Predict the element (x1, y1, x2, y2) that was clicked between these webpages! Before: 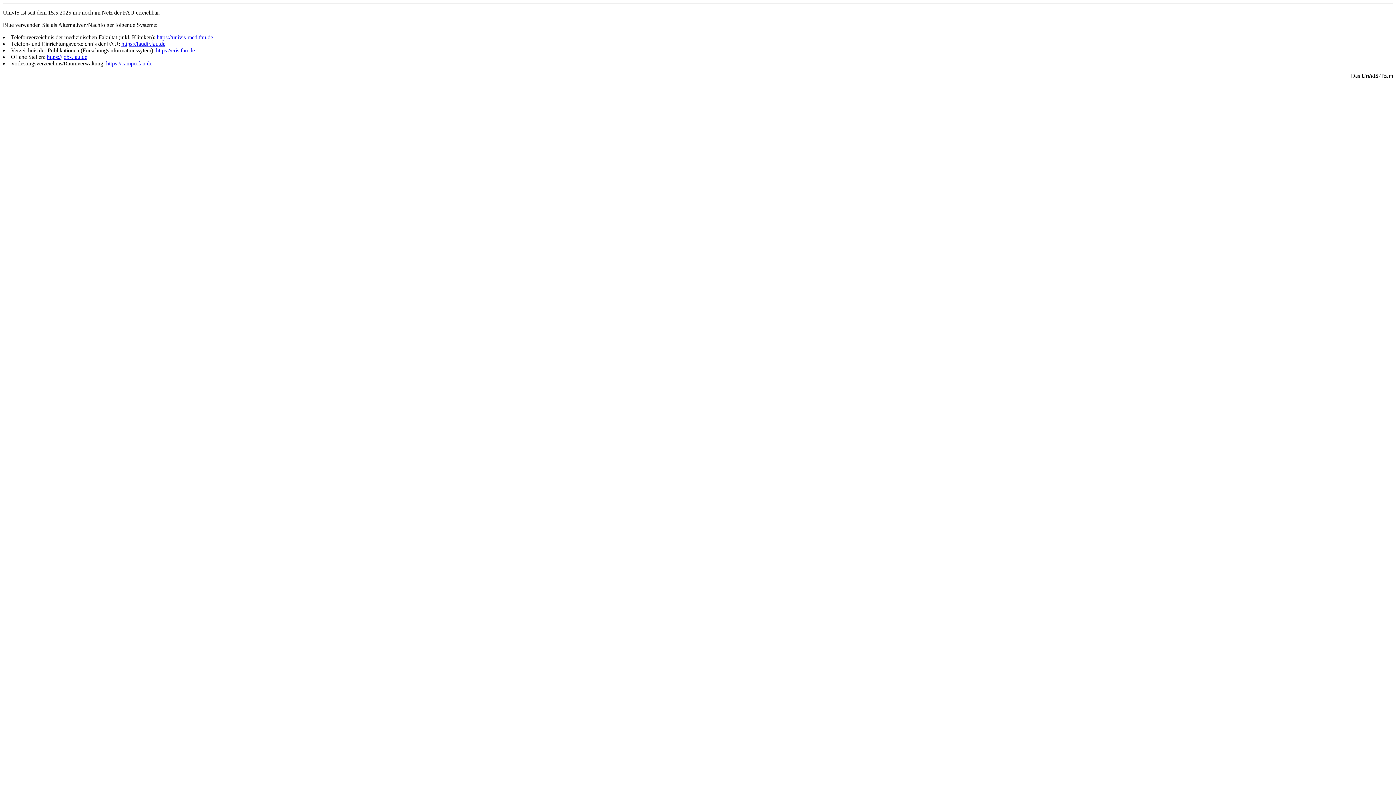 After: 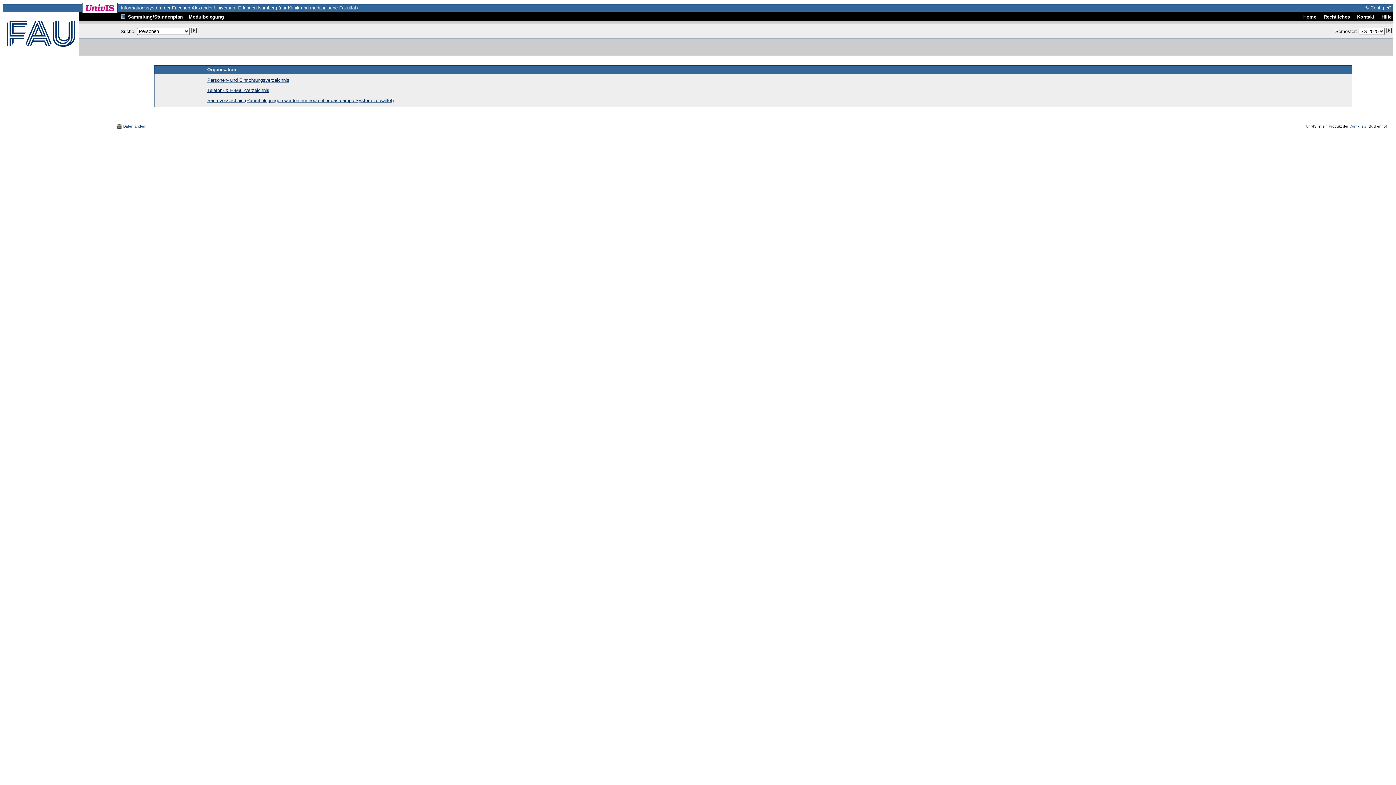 Action: bbox: (156, 34, 213, 40) label: https://univis-med.fau.de